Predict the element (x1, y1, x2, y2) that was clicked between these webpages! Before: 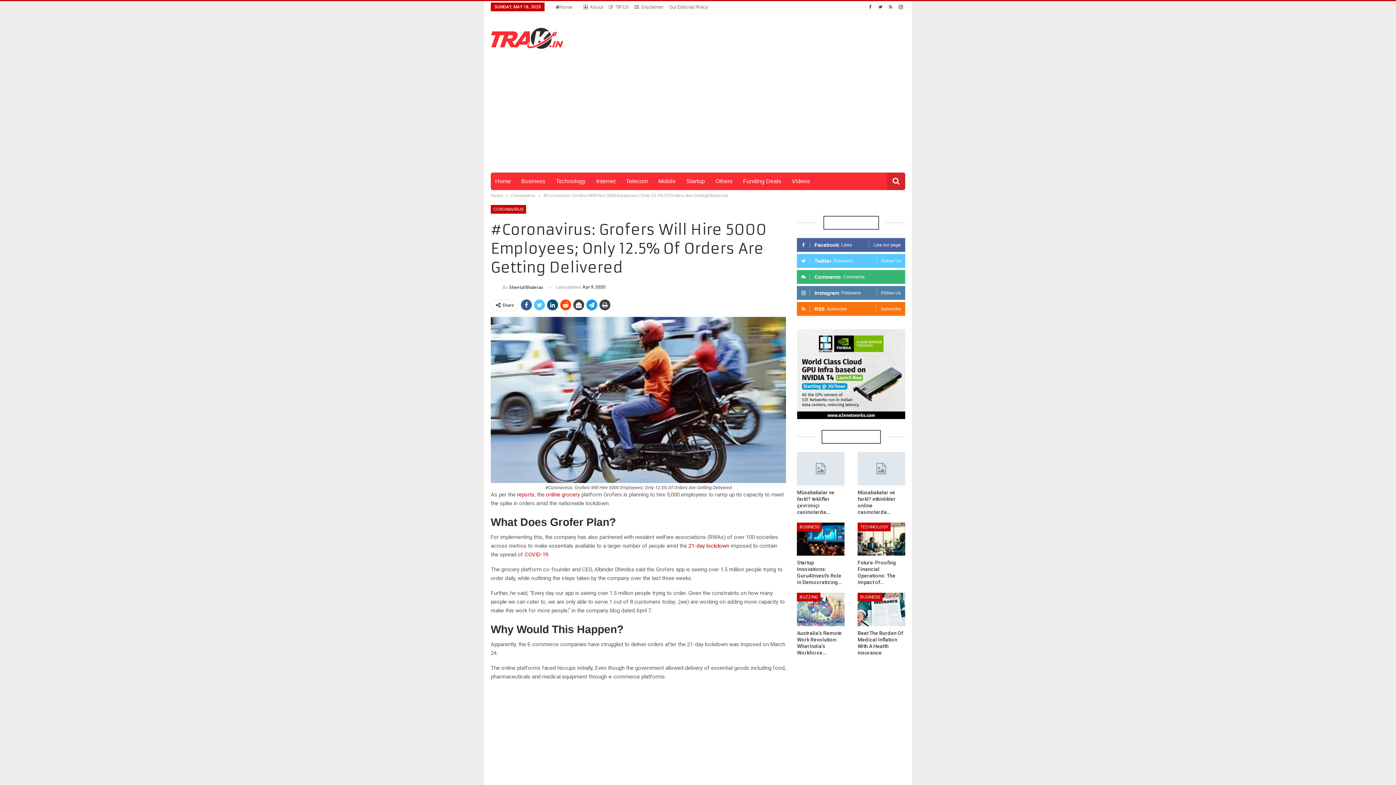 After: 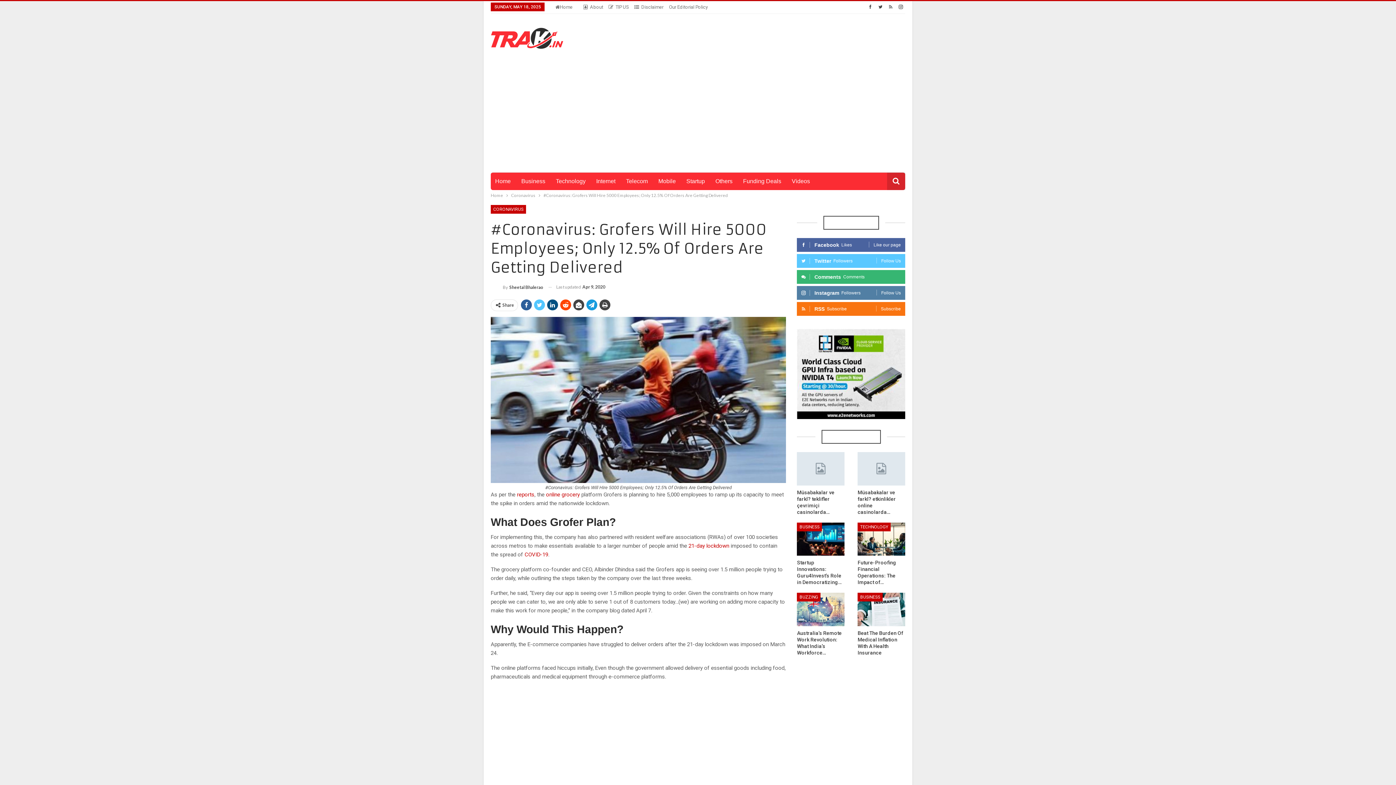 Action: bbox: (886, 3, 895, 9)